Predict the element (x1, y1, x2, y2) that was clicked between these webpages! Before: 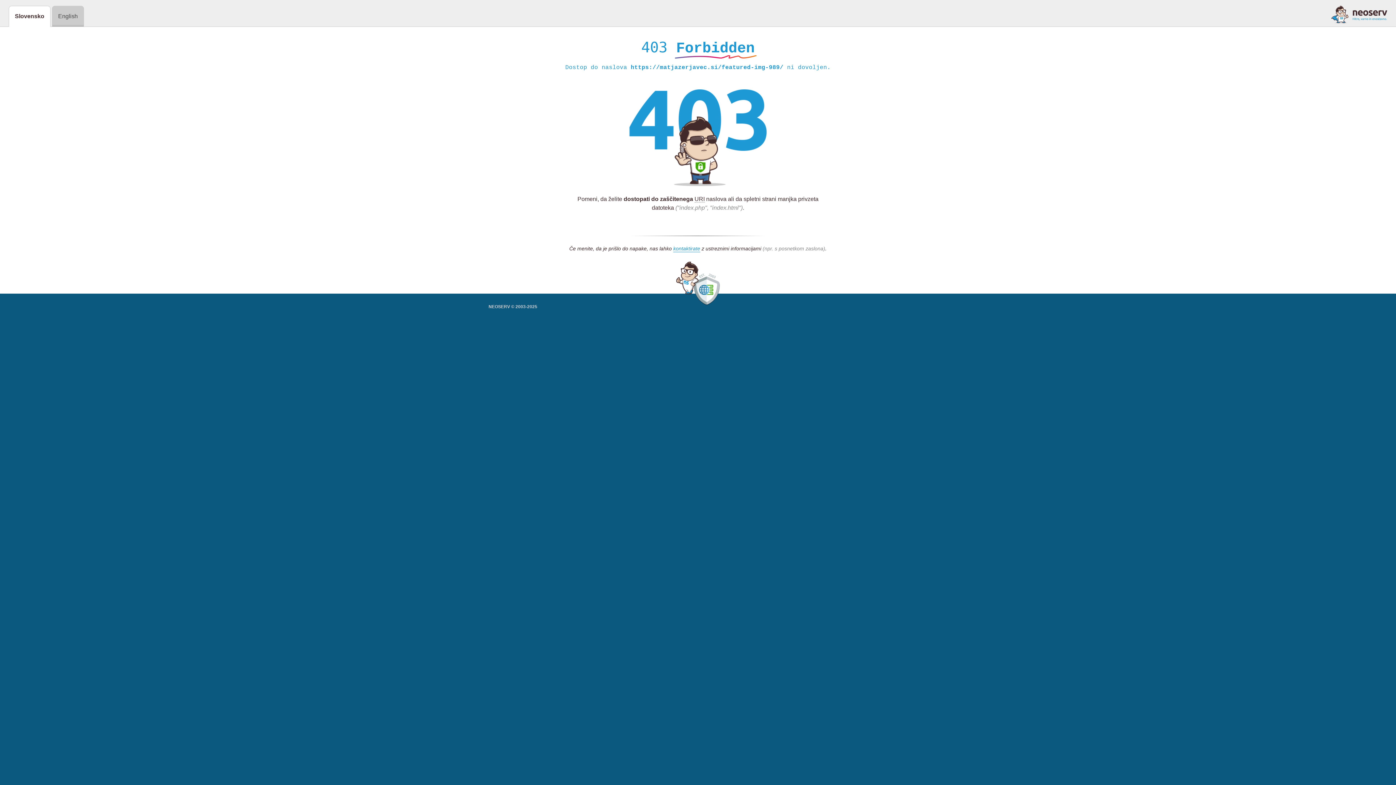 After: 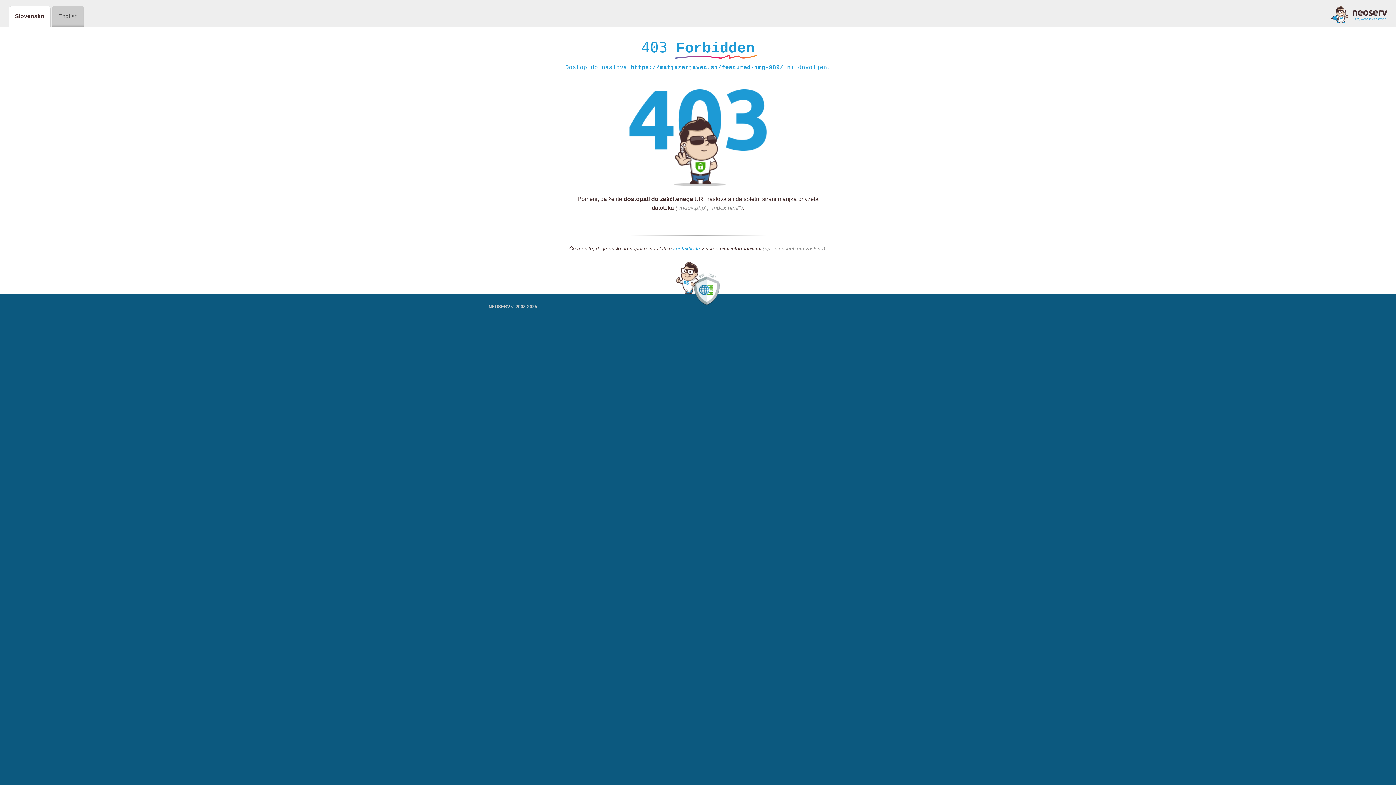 Action: bbox: (1331, 5, 1387, 23)